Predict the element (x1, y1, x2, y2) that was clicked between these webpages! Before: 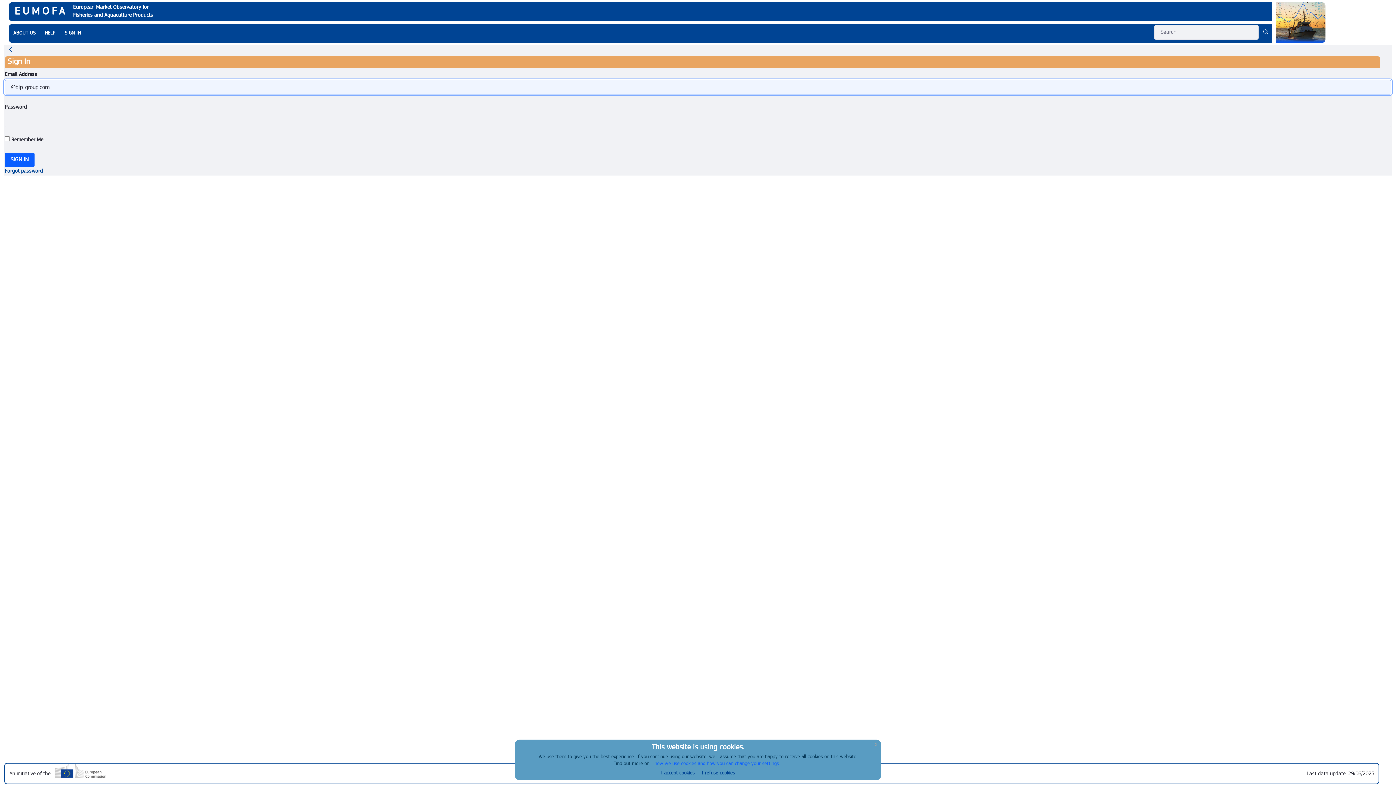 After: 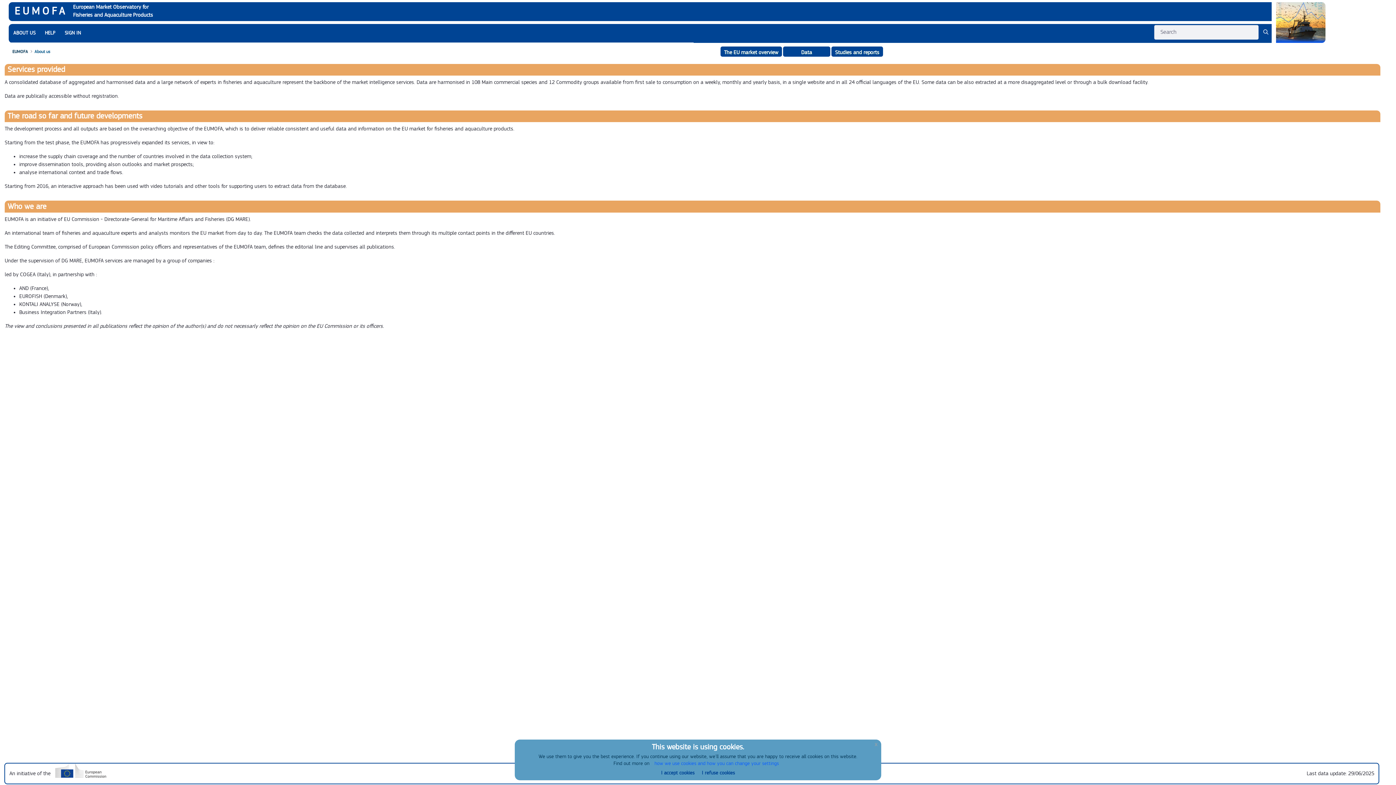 Action: label: ABOUT US bbox: (8, 29, 40, 37)